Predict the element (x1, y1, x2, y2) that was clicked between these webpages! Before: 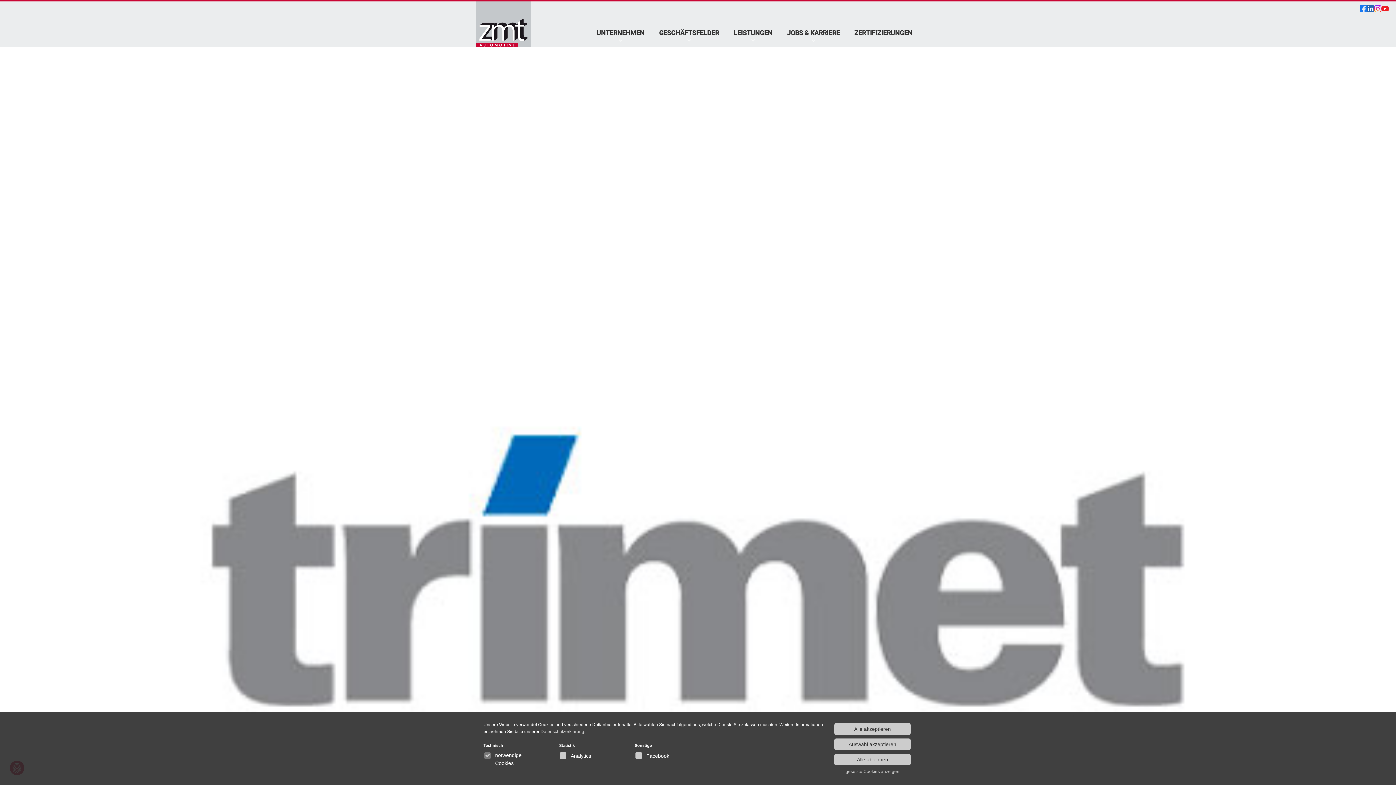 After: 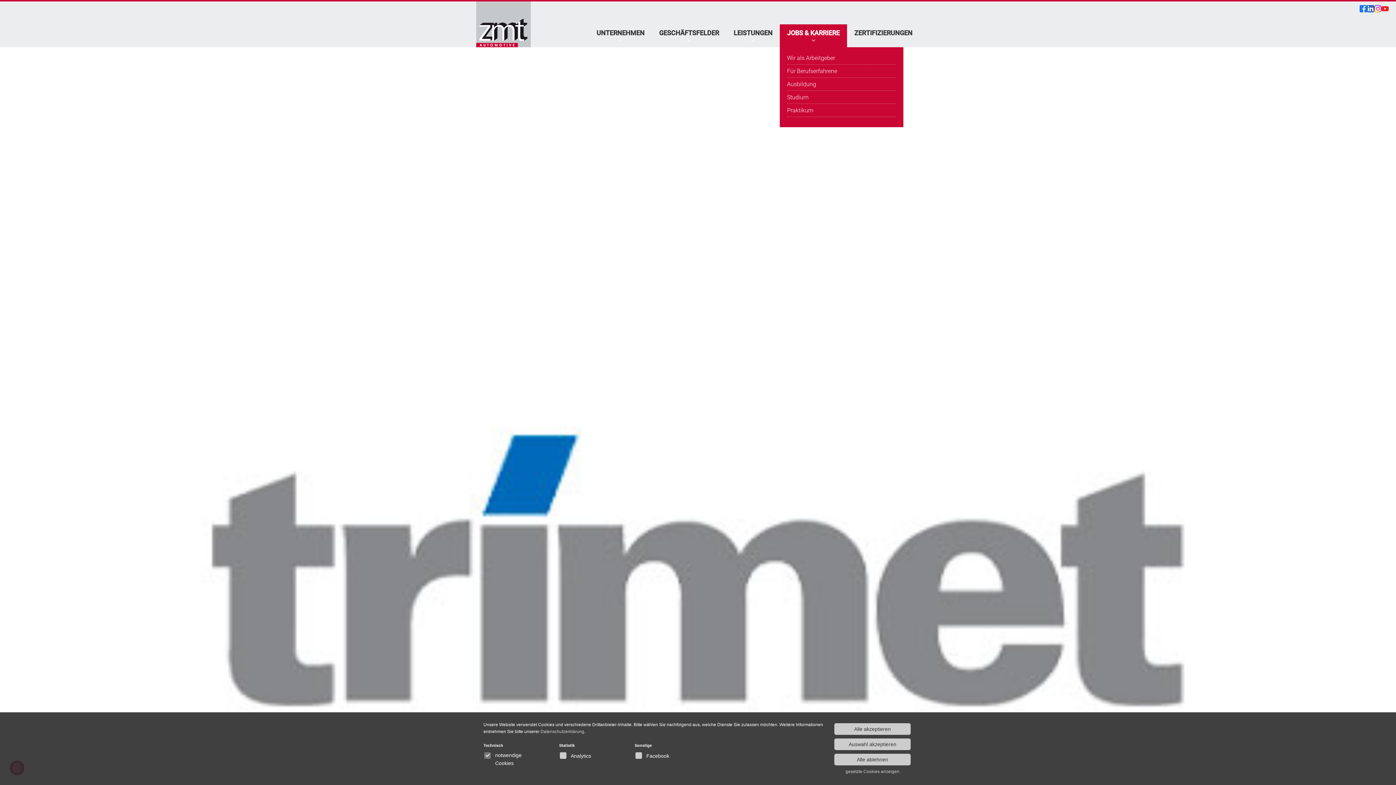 Action: label: JOBS & KARRIERE bbox: (780, 24, 847, 47)